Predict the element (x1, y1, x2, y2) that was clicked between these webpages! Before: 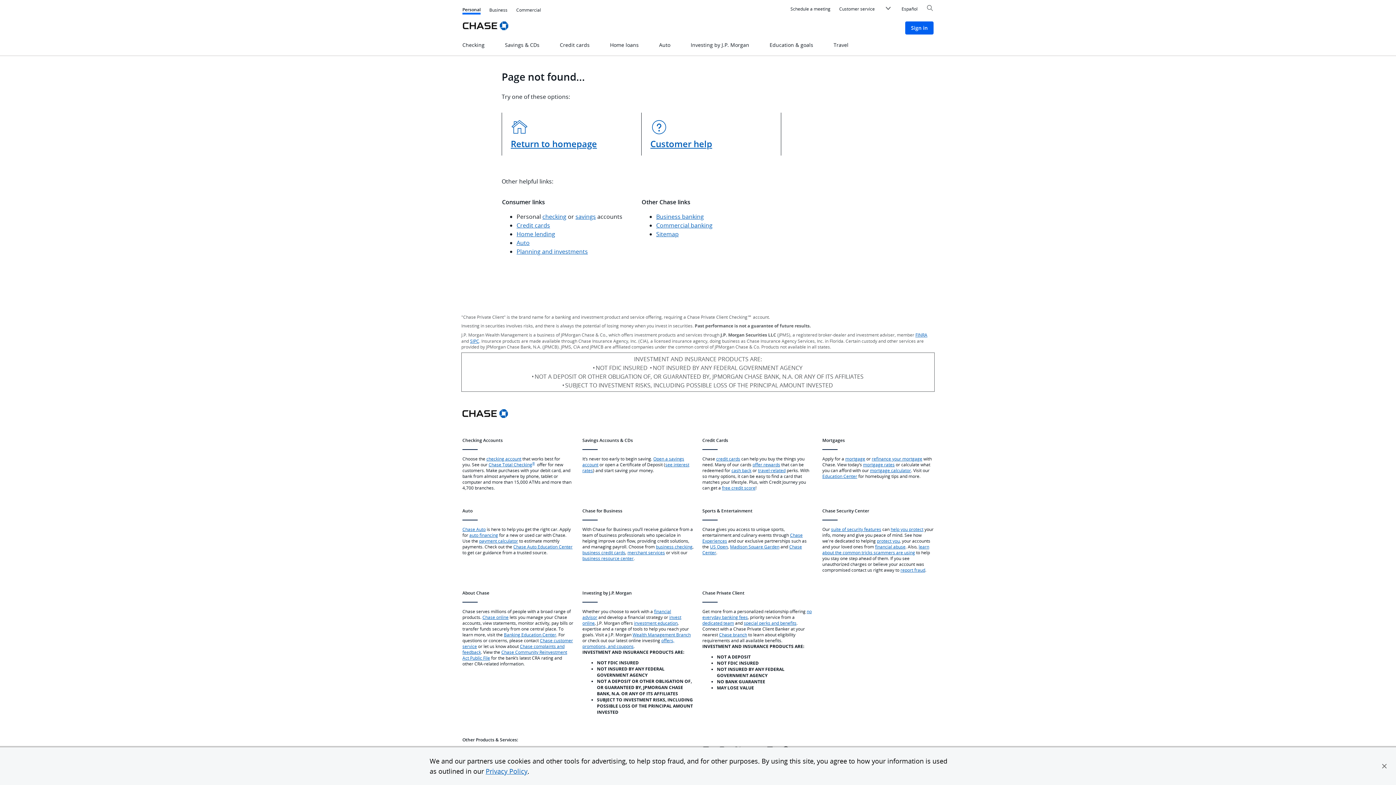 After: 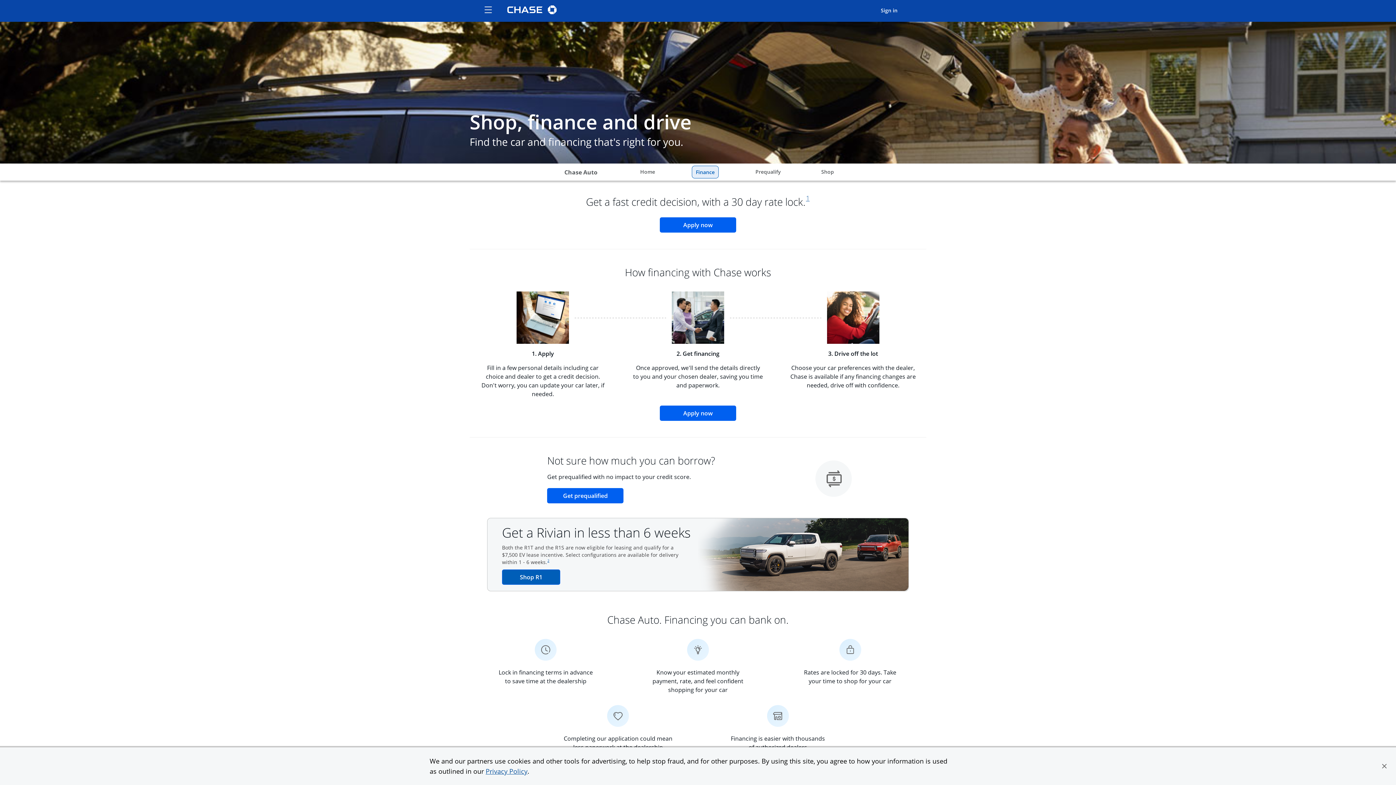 Action: label: Auto bbox: (516, 238, 529, 246)